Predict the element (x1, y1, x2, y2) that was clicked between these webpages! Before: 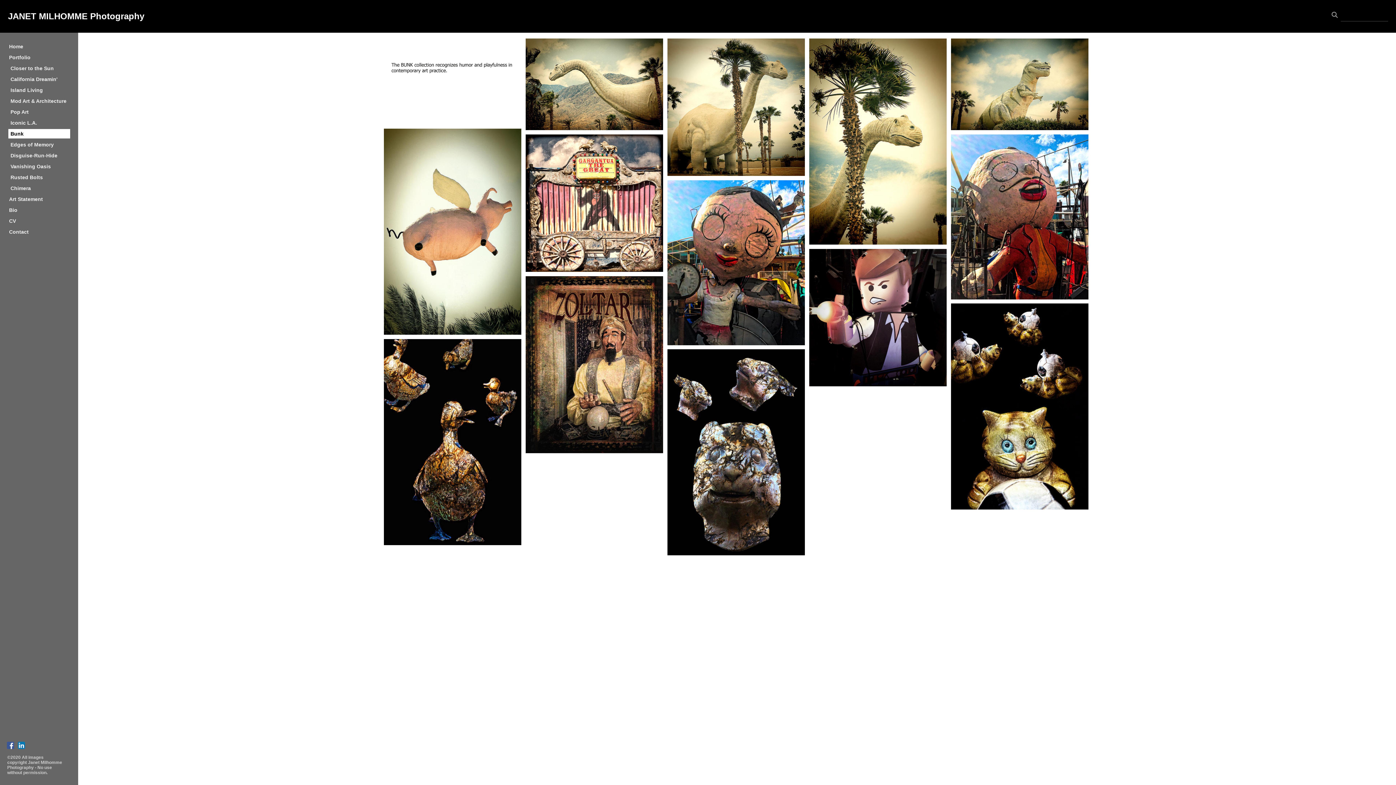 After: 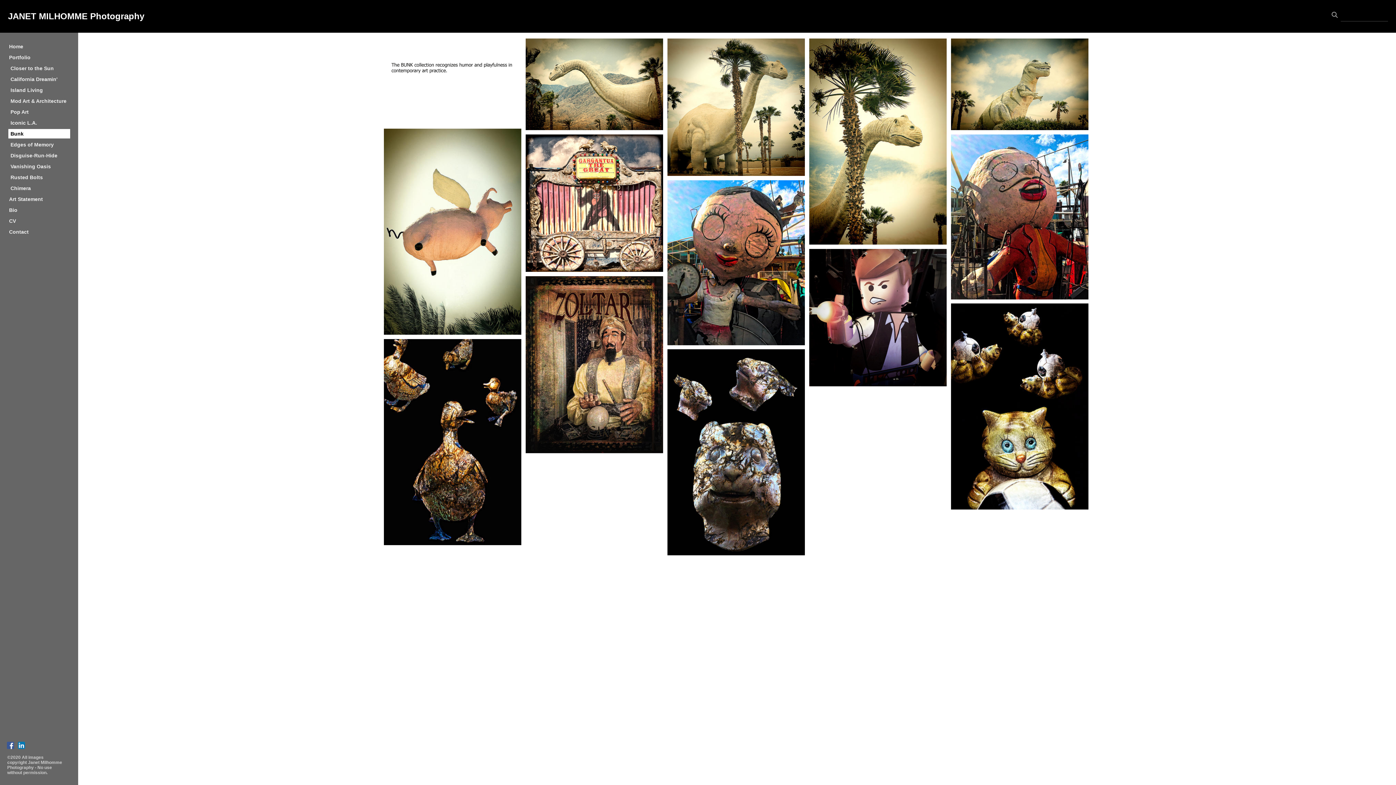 Action: bbox: (8, 129, 70, 138) label: Bunk